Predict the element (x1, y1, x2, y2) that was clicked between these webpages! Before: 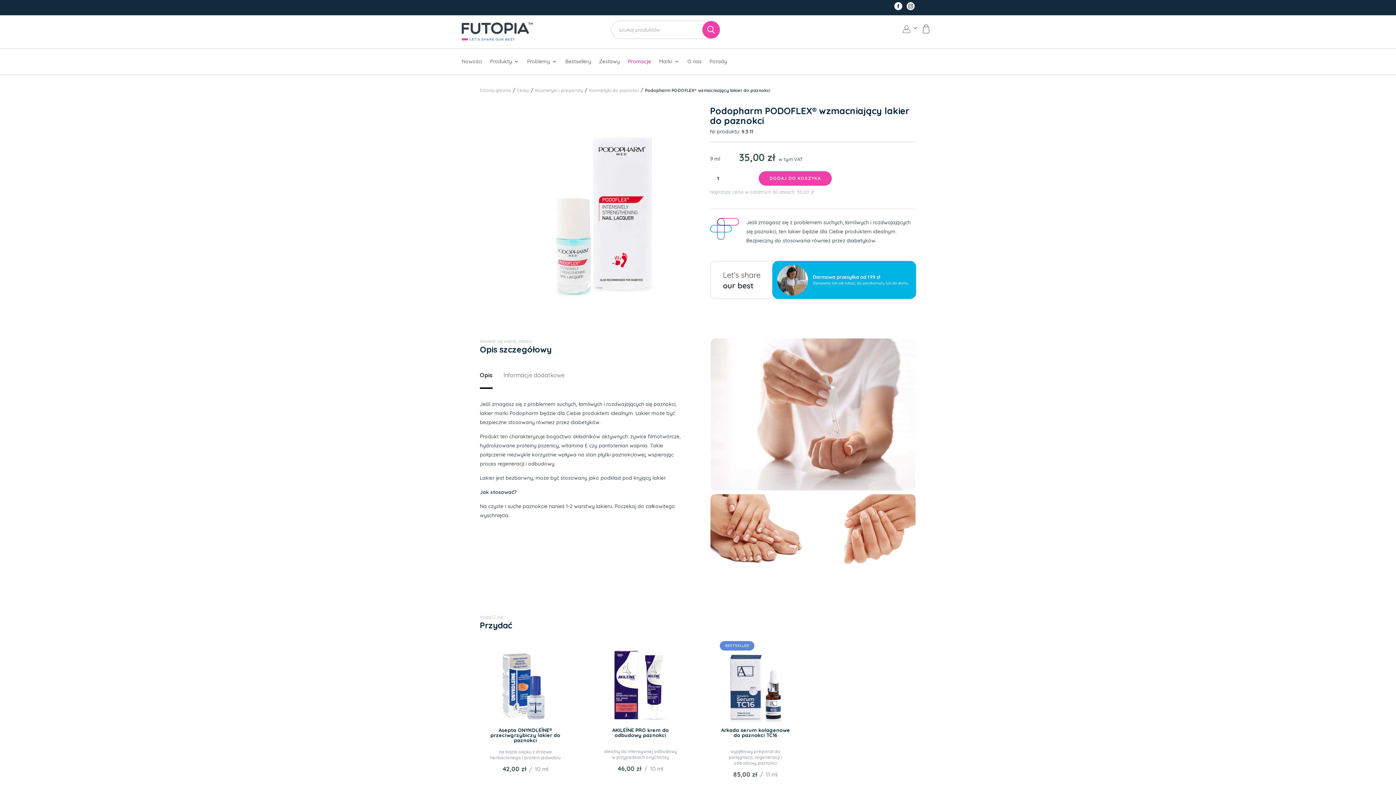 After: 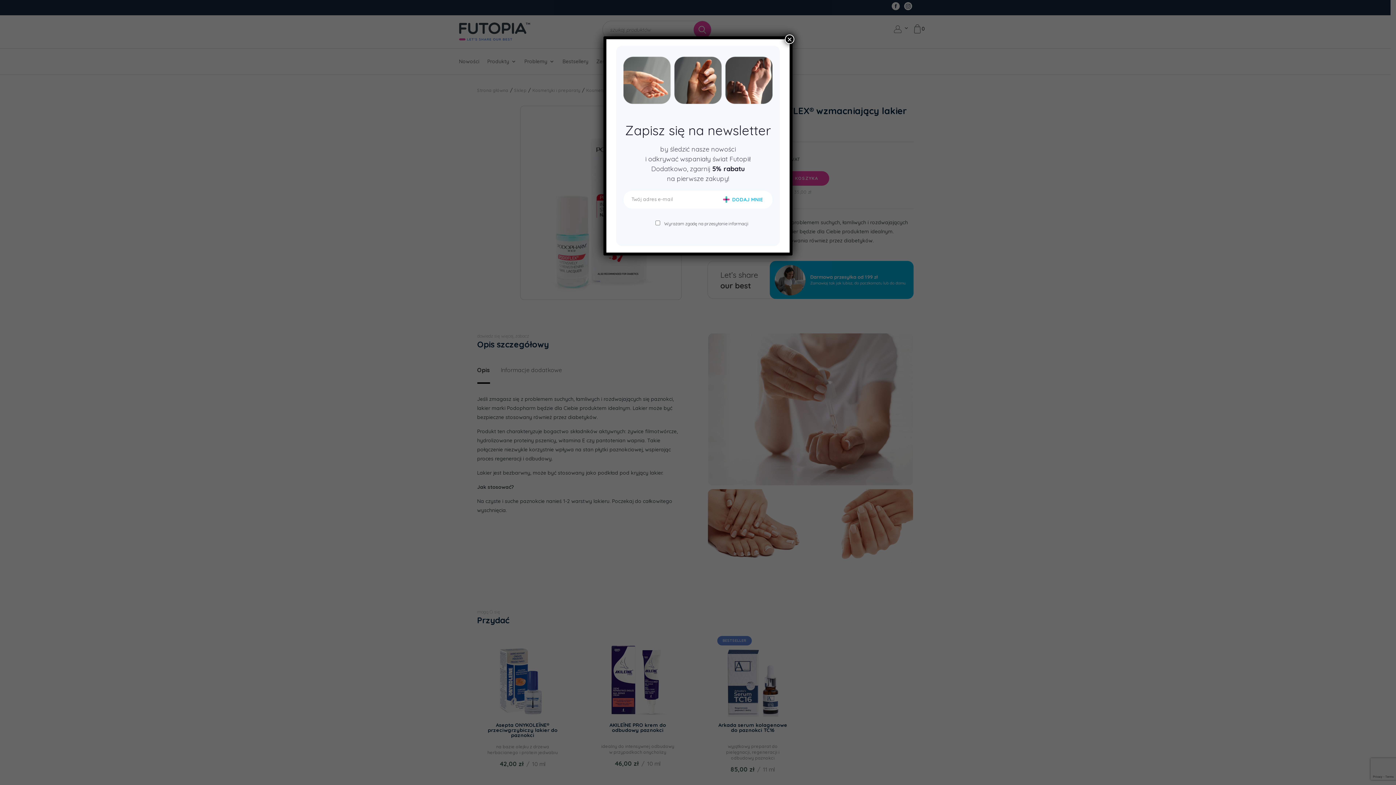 Action: bbox: (521, 105, 686, 305)